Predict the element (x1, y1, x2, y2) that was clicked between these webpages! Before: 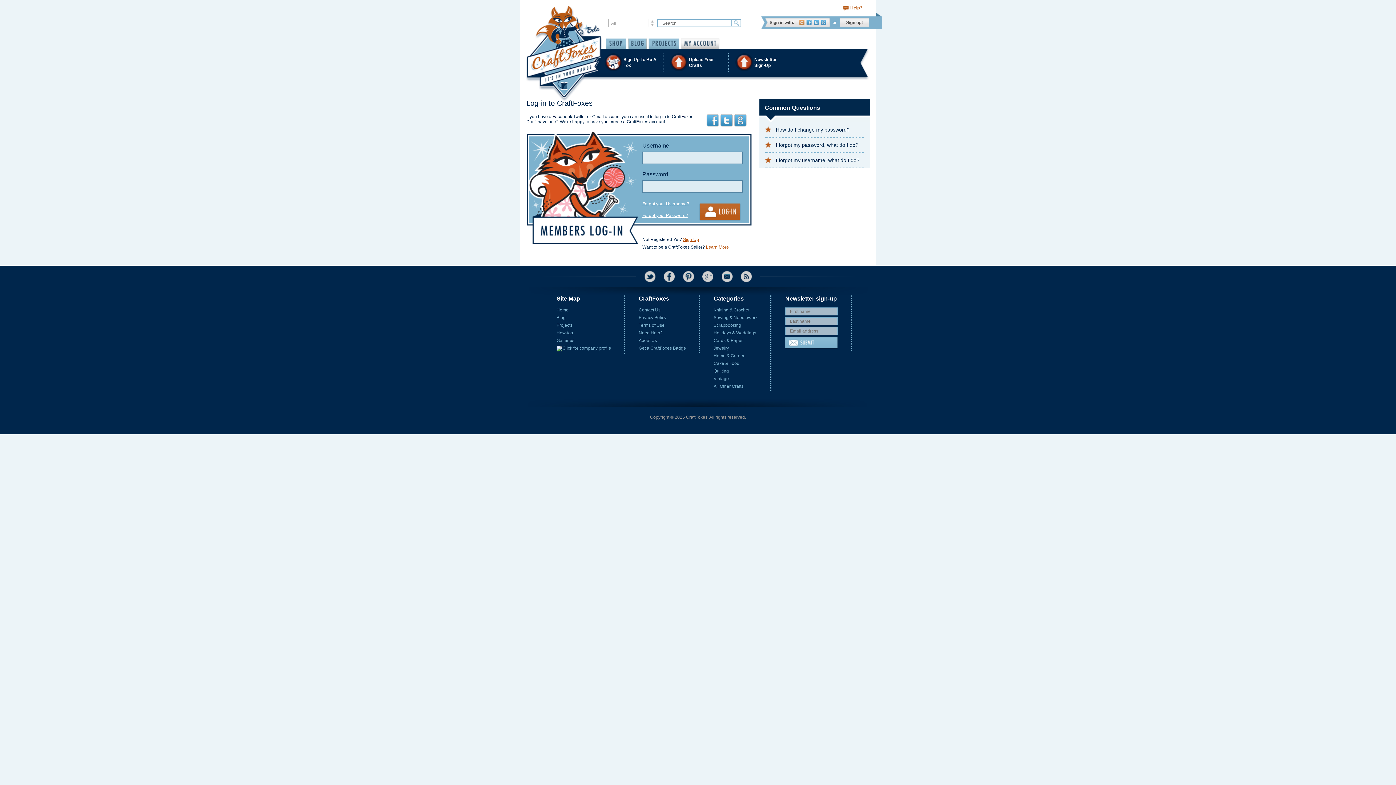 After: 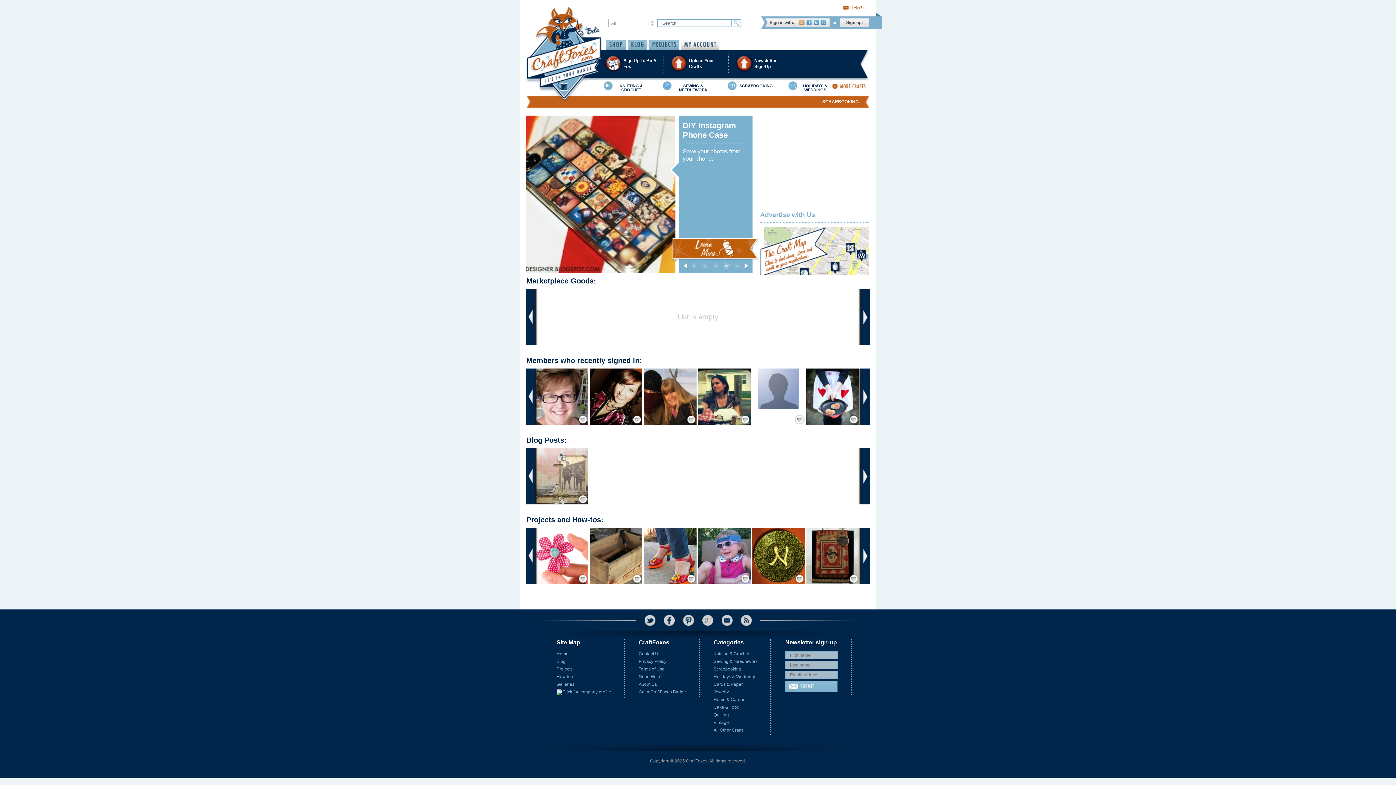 Action: bbox: (713, 322, 741, 328) label: Scrapbooking